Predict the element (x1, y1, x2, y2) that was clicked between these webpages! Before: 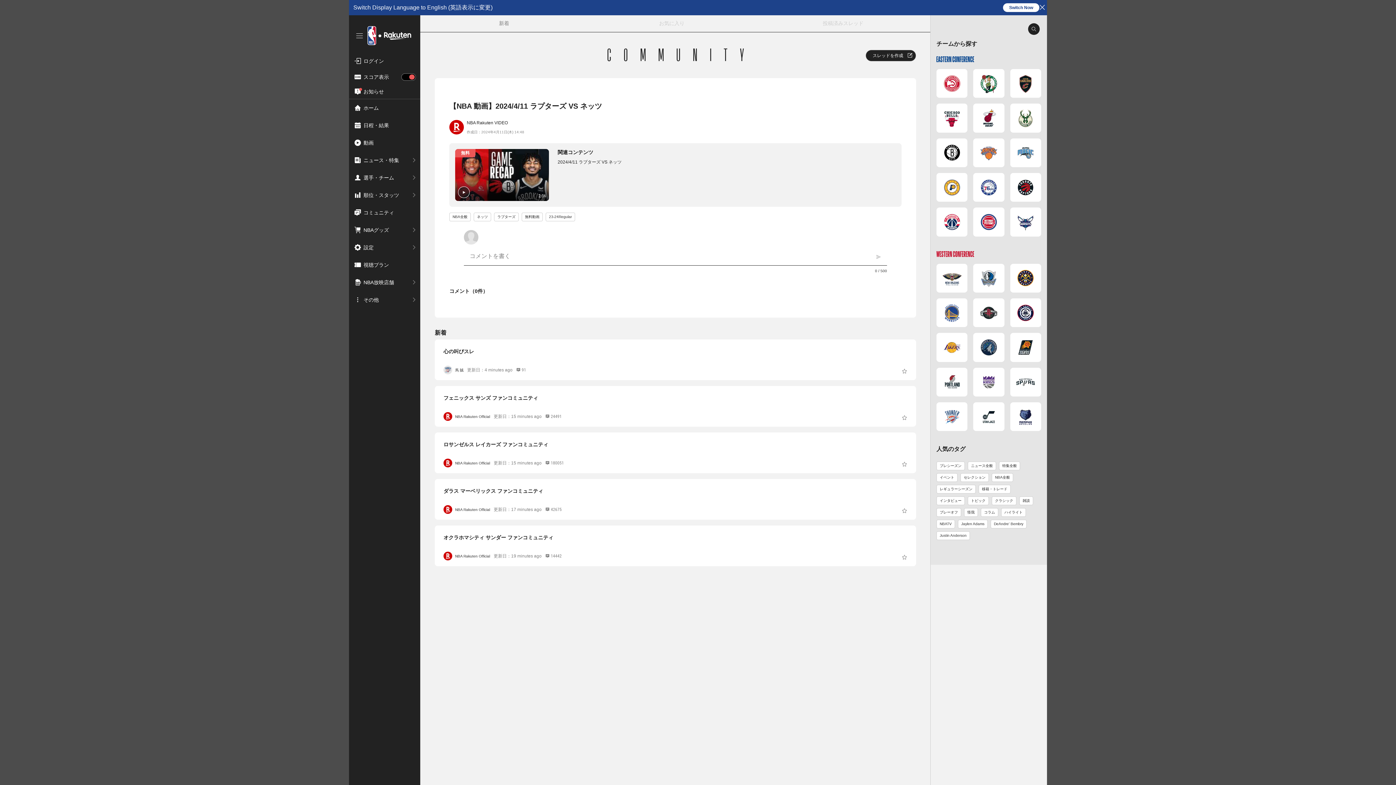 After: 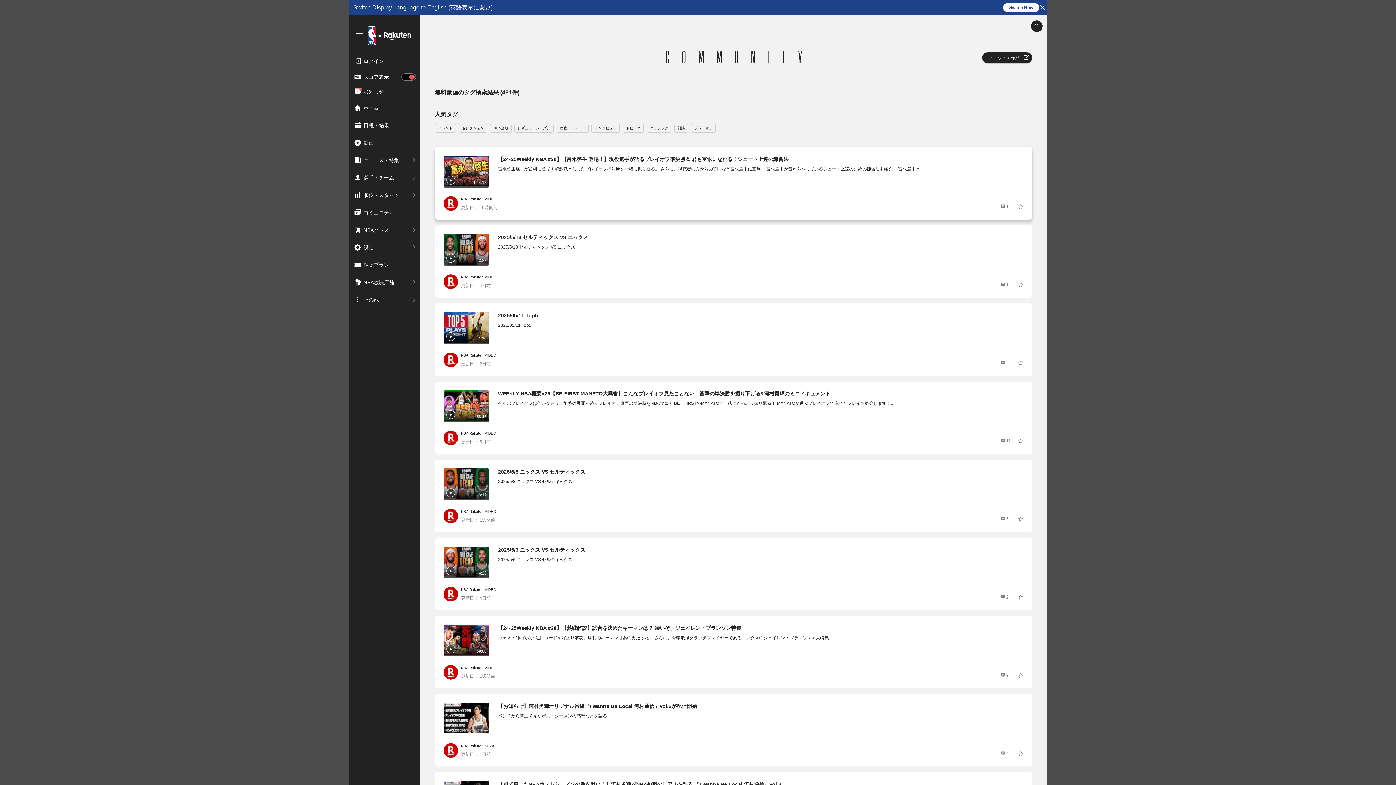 Action: bbox: (522, 213, 542, 221)